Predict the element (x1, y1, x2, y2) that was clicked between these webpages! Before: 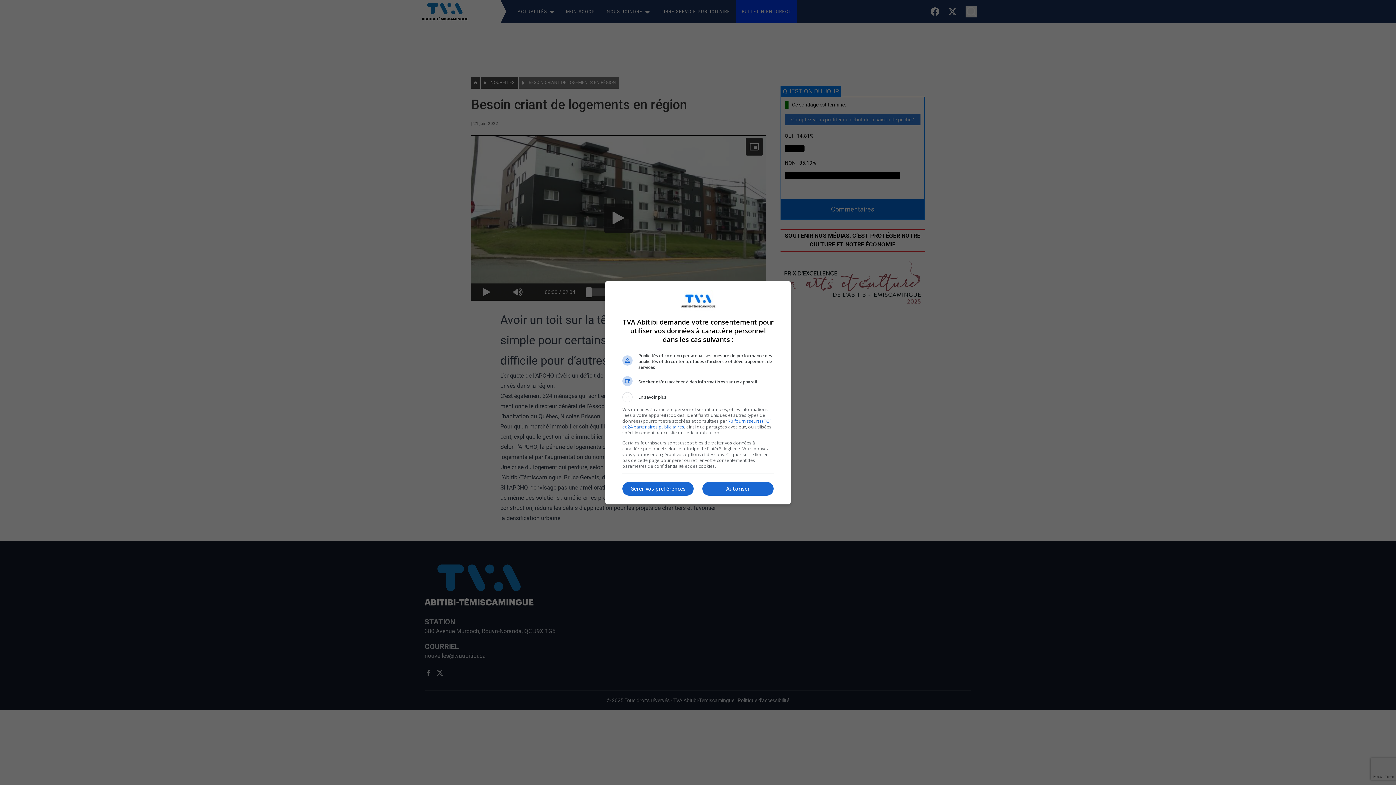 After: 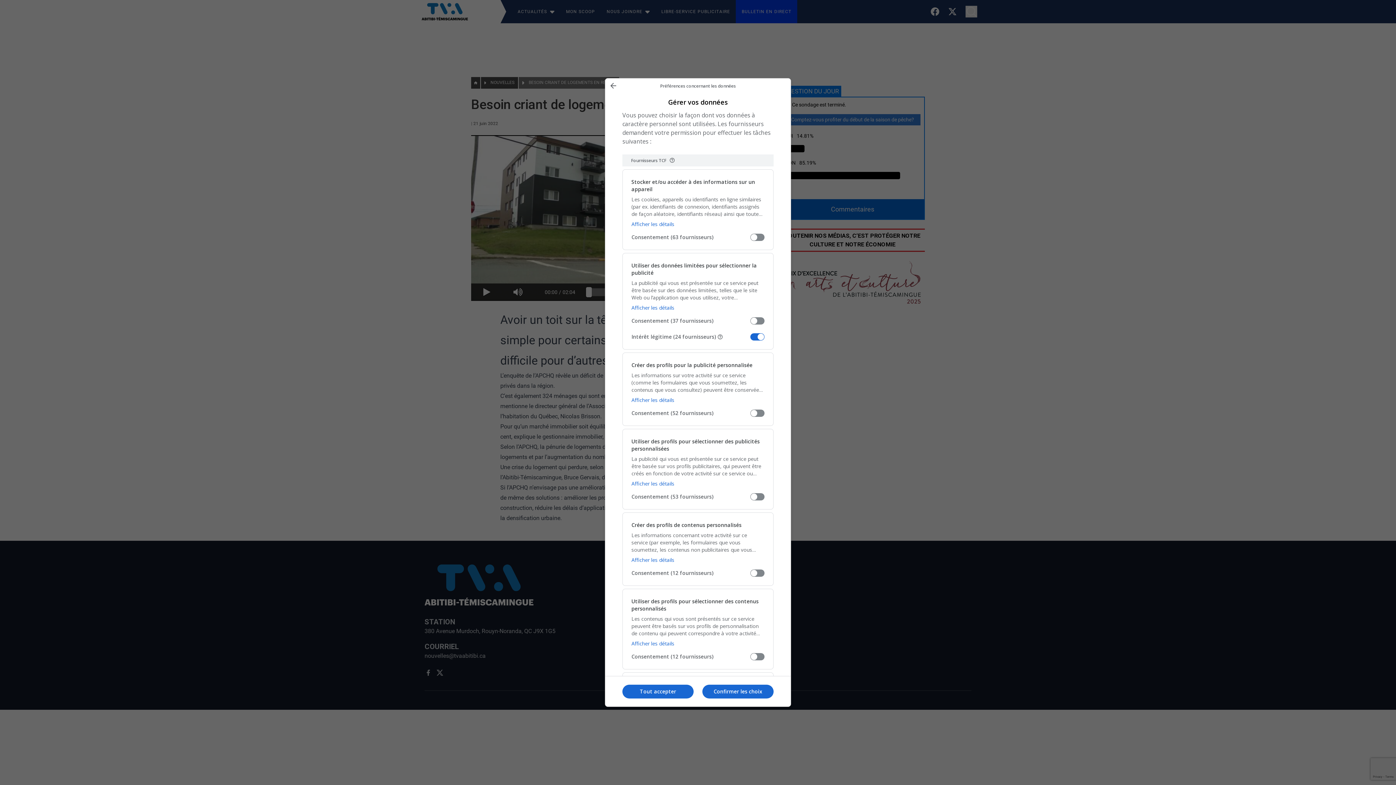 Action: label: Gérer vos préférences bbox: (622, 482, 693, 496)